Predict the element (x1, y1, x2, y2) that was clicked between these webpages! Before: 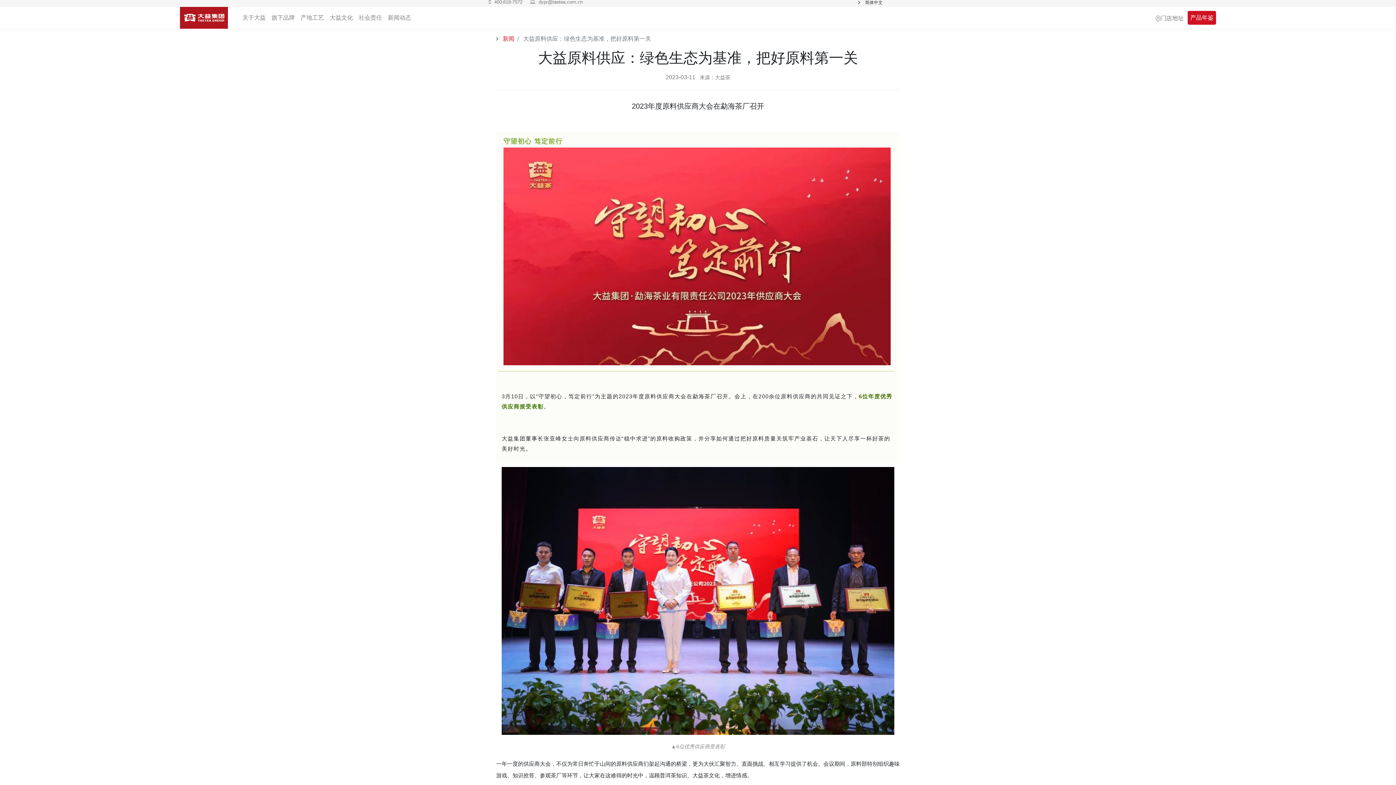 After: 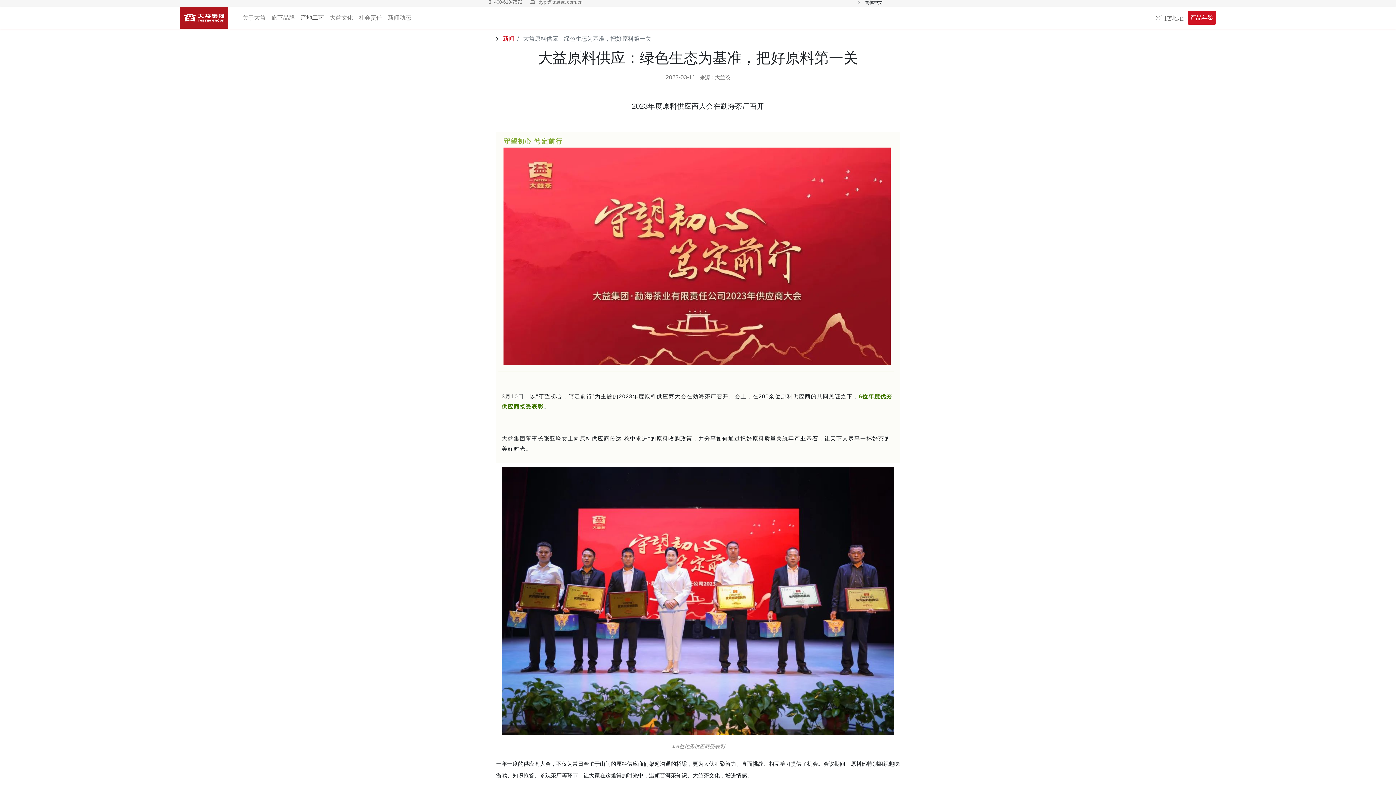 Action: label: 产地工艺 bbox: (297, 10, 326, 25)